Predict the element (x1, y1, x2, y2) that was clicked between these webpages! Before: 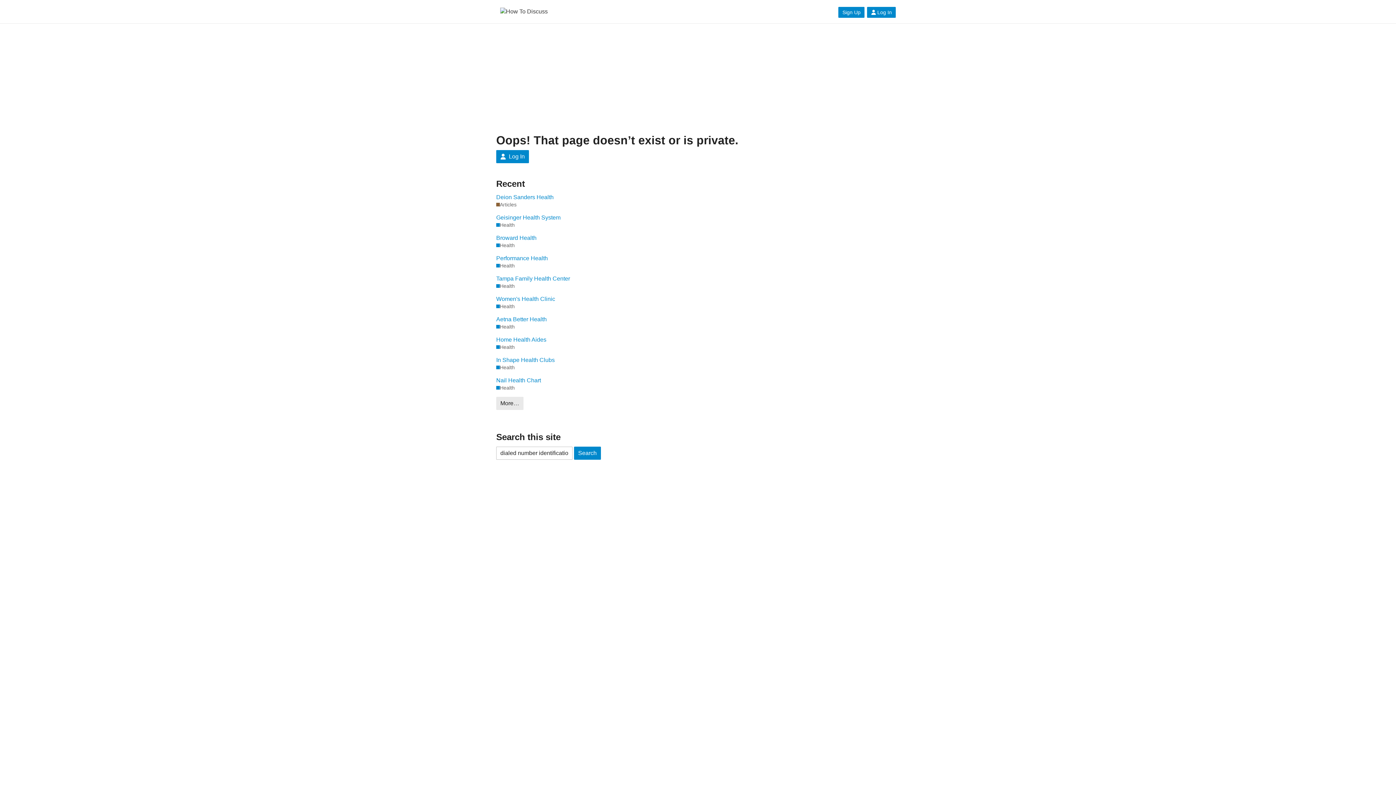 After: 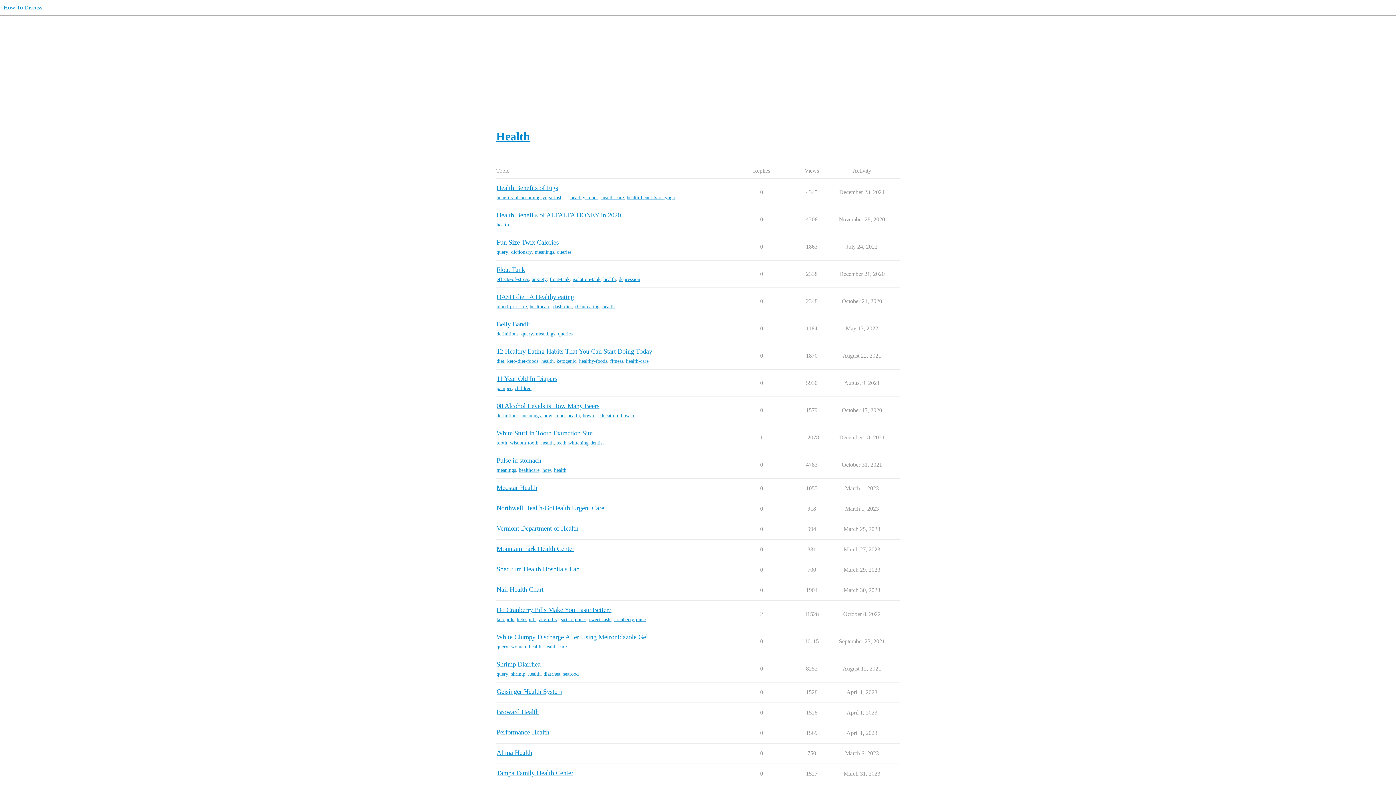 Action: label: Health bbox: (496, 364, 514, 371)